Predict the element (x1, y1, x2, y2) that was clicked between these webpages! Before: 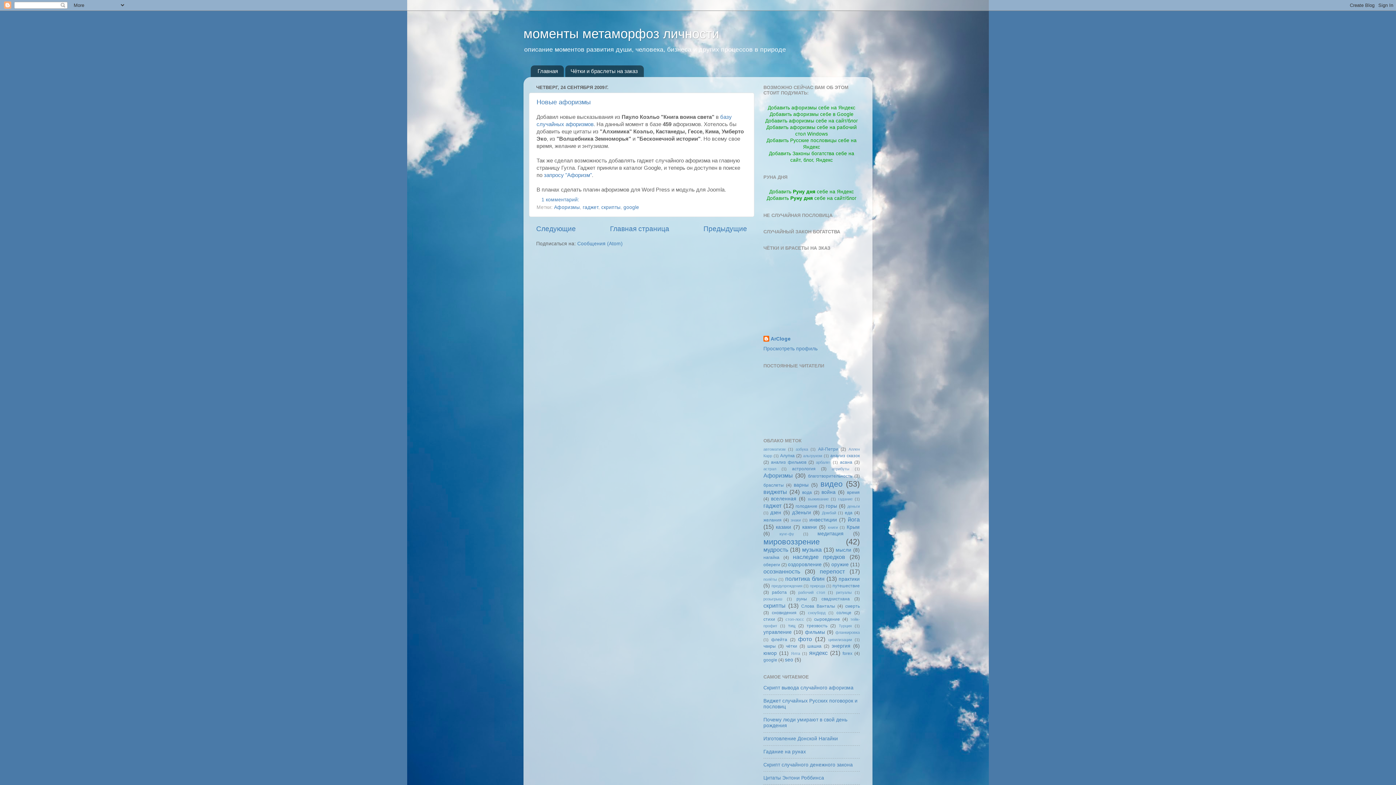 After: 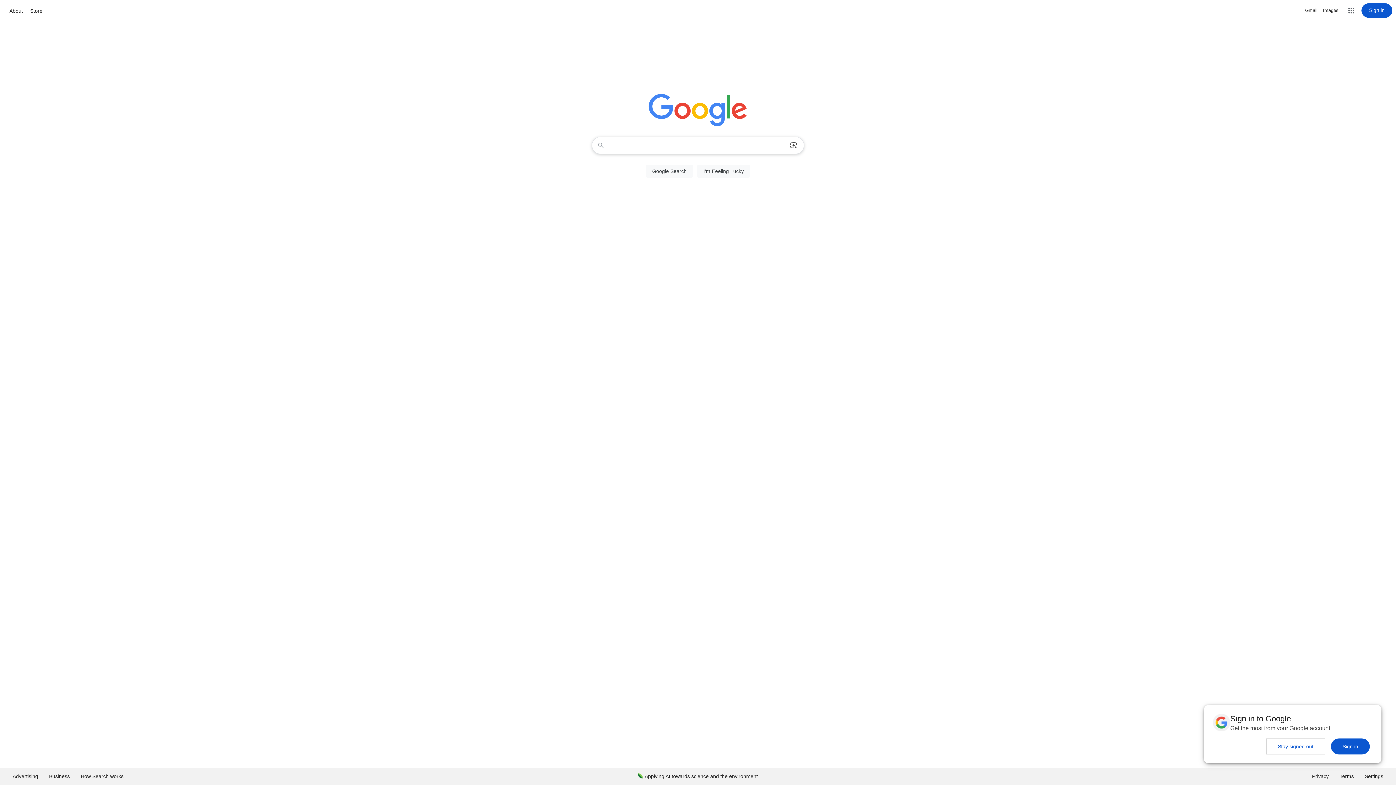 Action: bbox: (769, 111, 853, 117) label: Добавить афоризмы себе в Google